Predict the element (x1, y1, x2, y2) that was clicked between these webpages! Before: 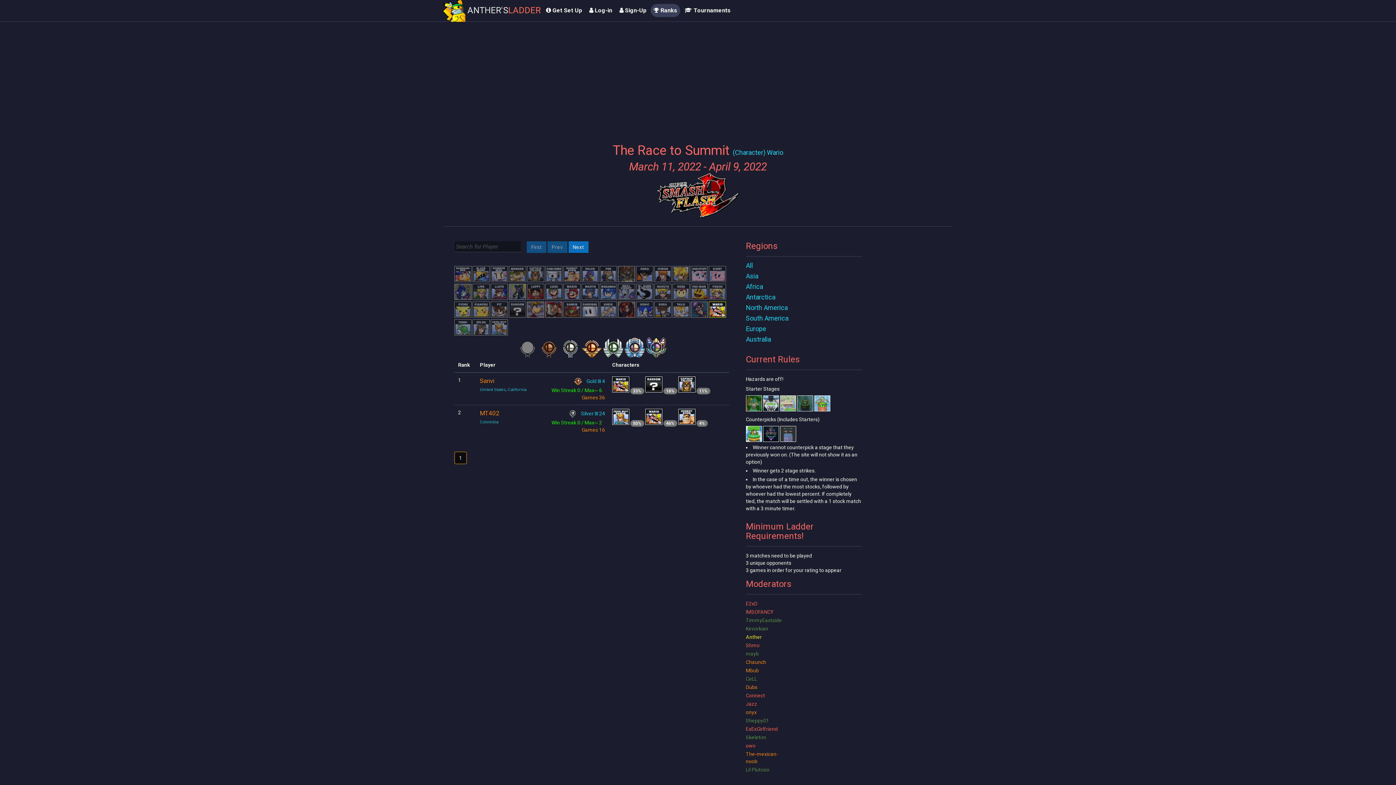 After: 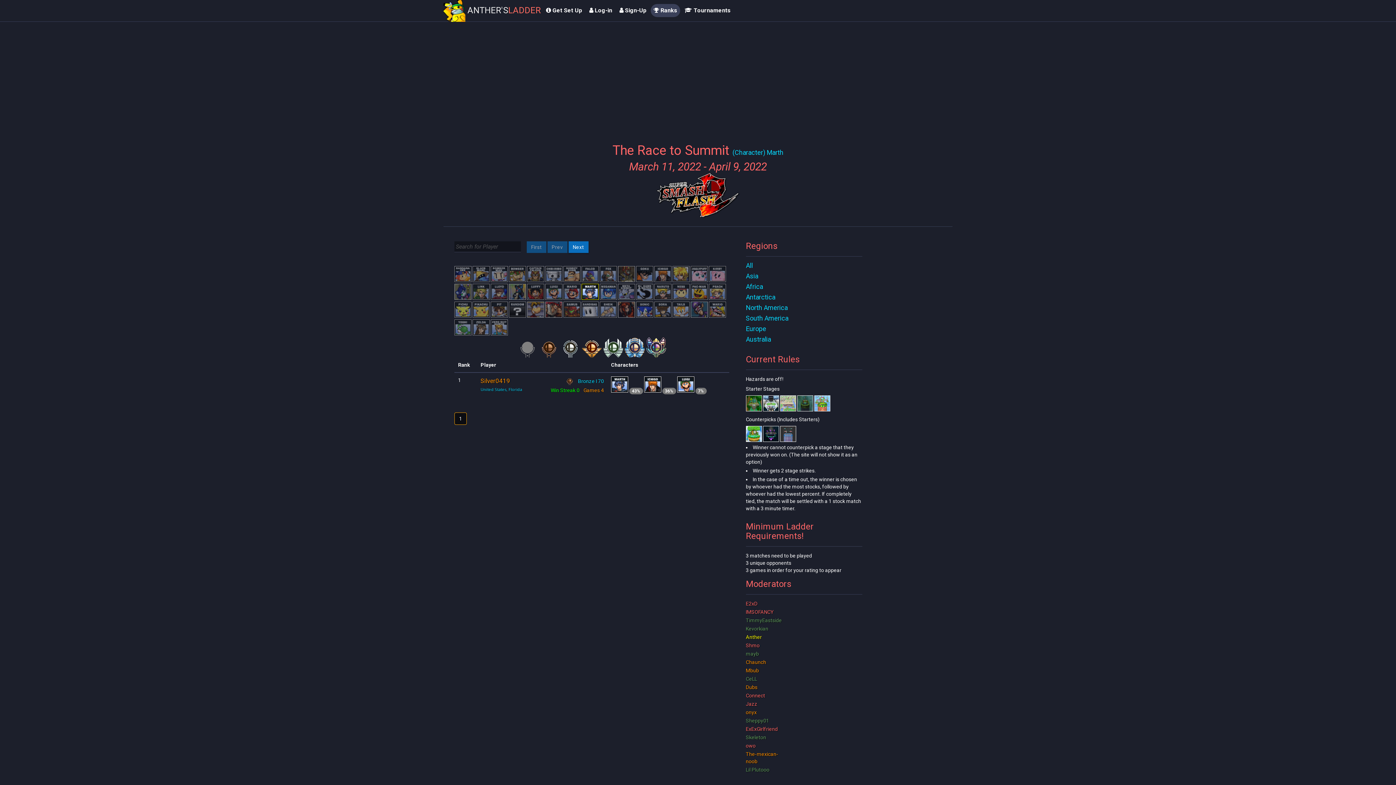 Action: bbox: (581, 295, 600, 301) label:  